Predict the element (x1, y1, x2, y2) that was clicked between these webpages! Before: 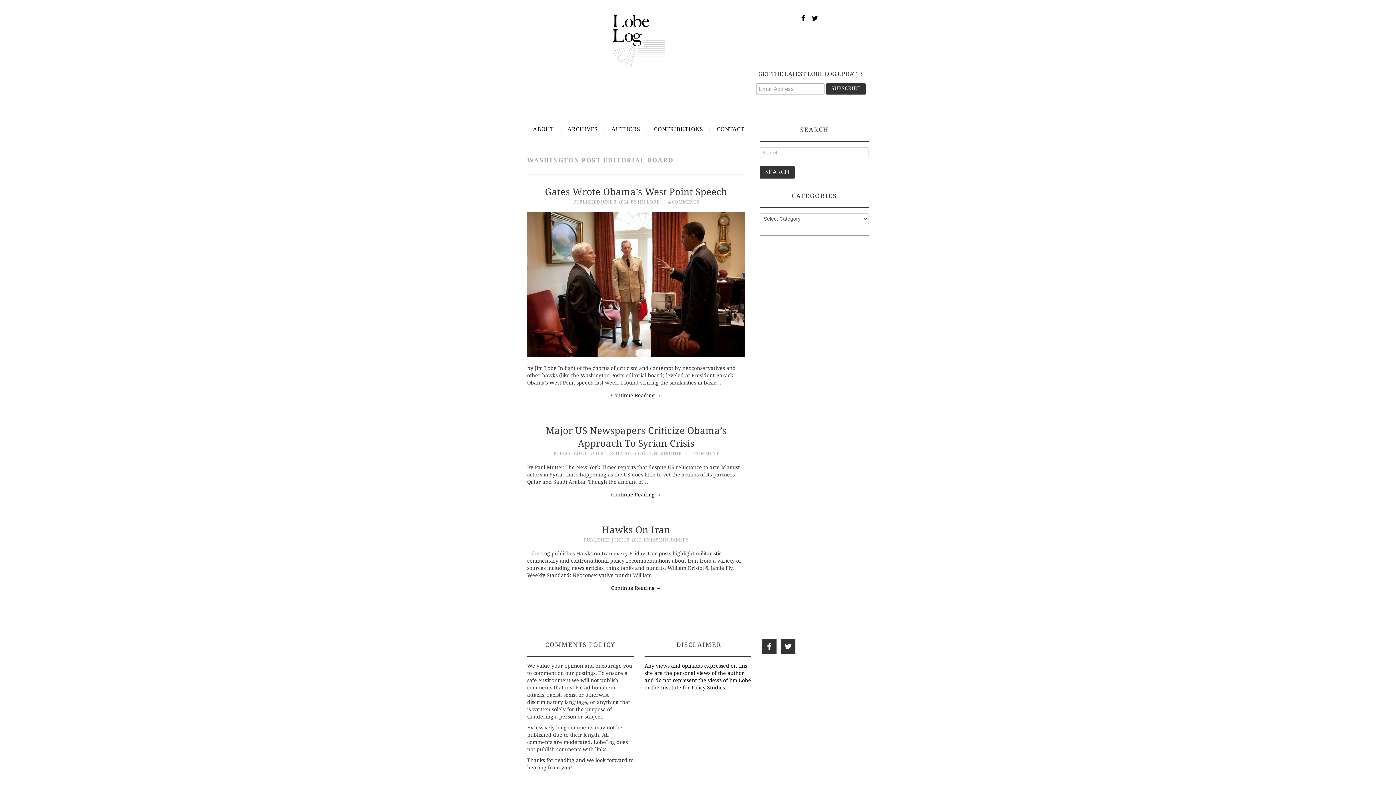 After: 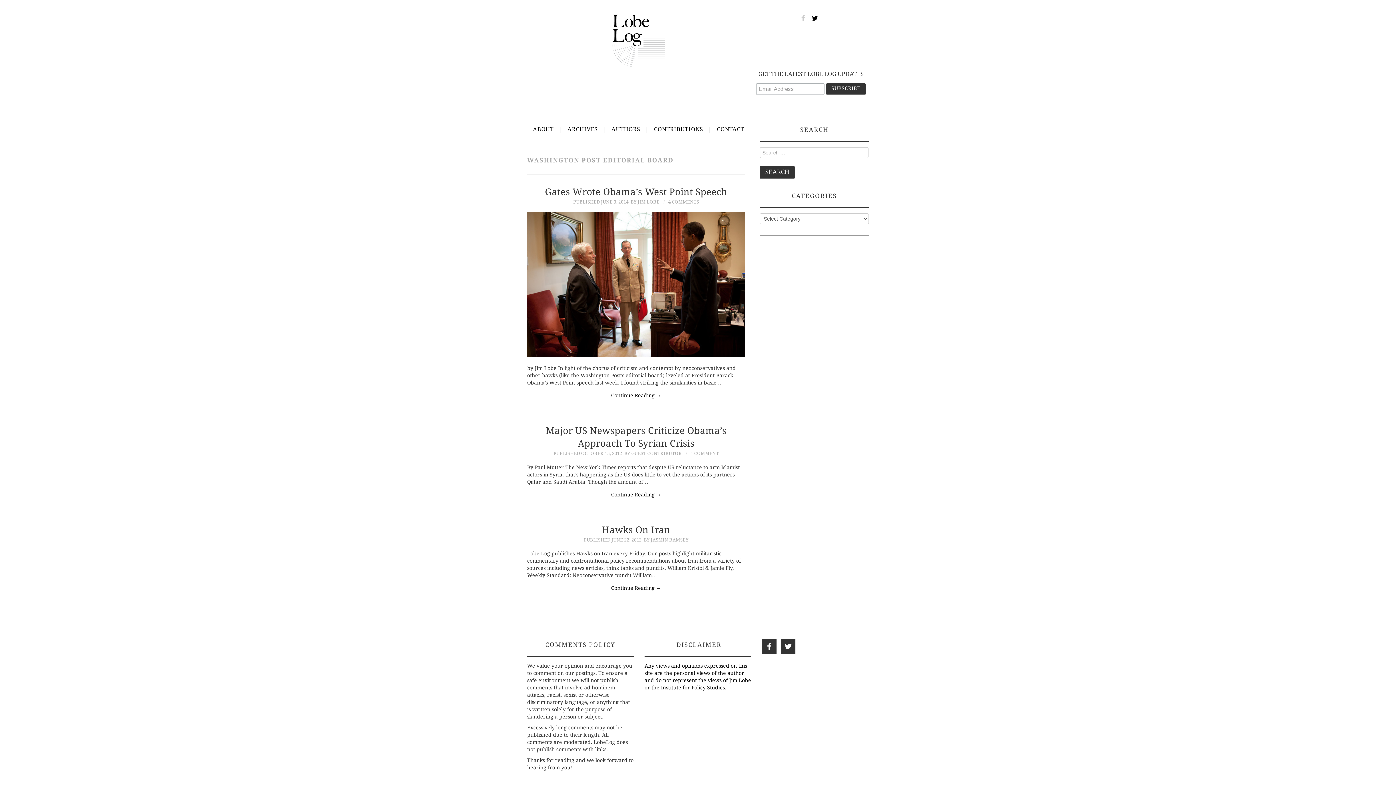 Action: bbox: (801, 15, 805, 21)